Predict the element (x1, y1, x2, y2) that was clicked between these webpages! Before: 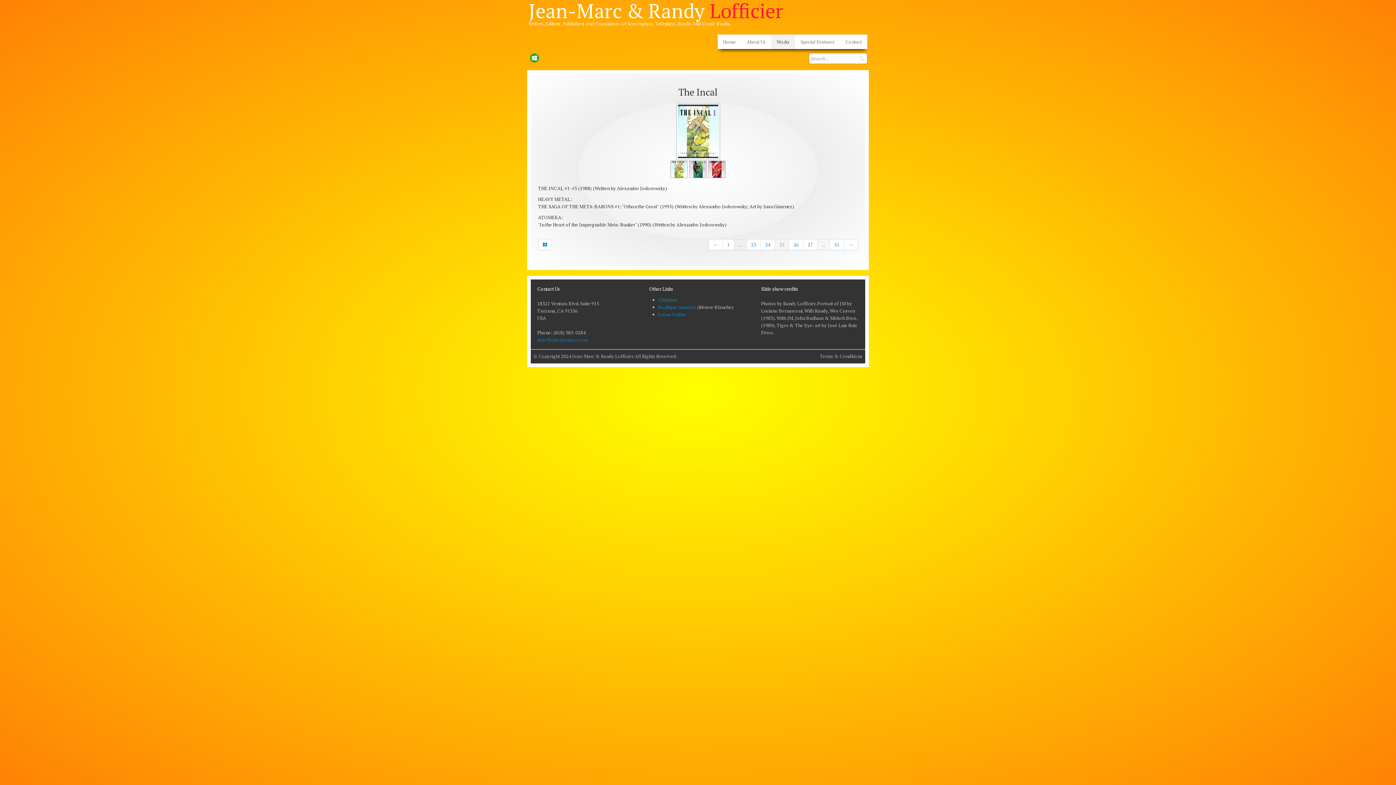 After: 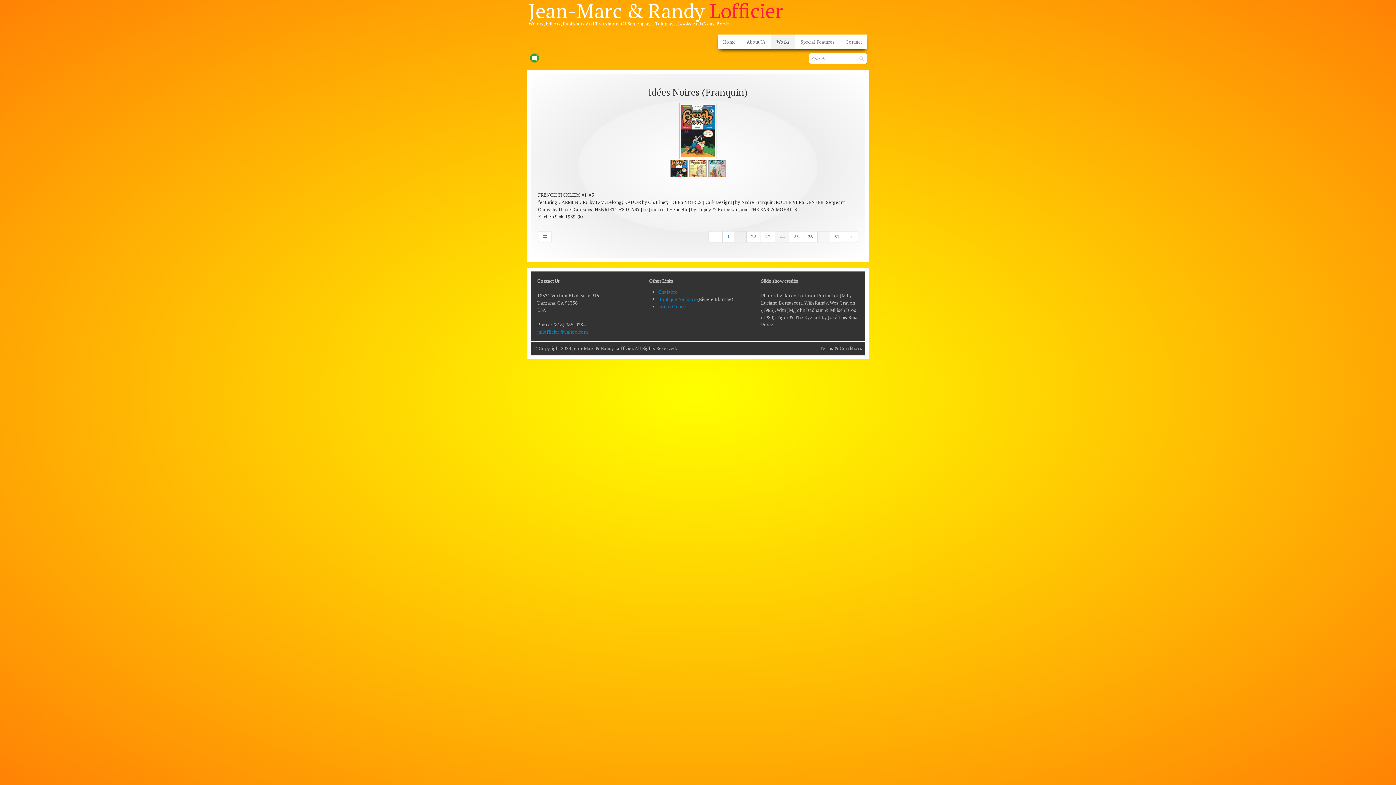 Action: bbox: (761, 239, 775, 250) label: 24